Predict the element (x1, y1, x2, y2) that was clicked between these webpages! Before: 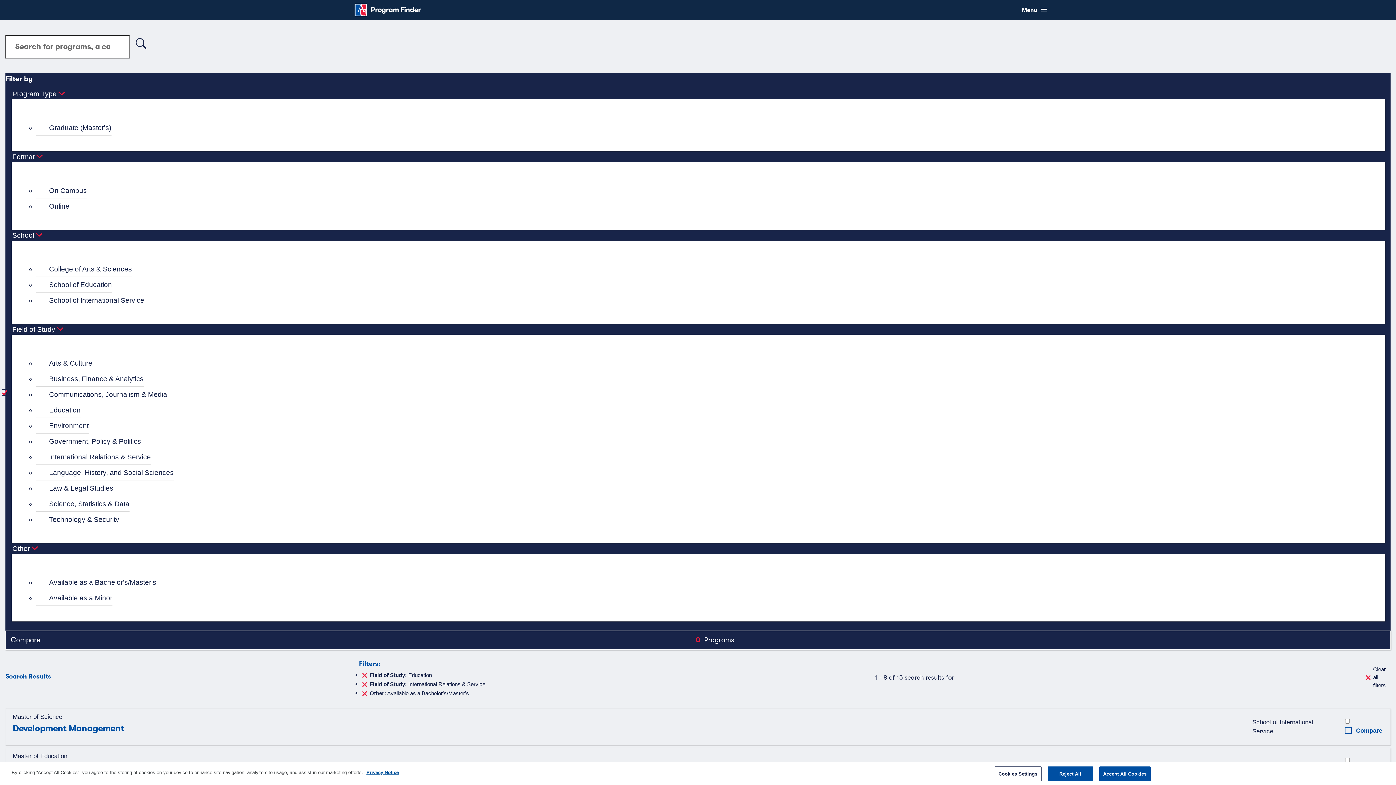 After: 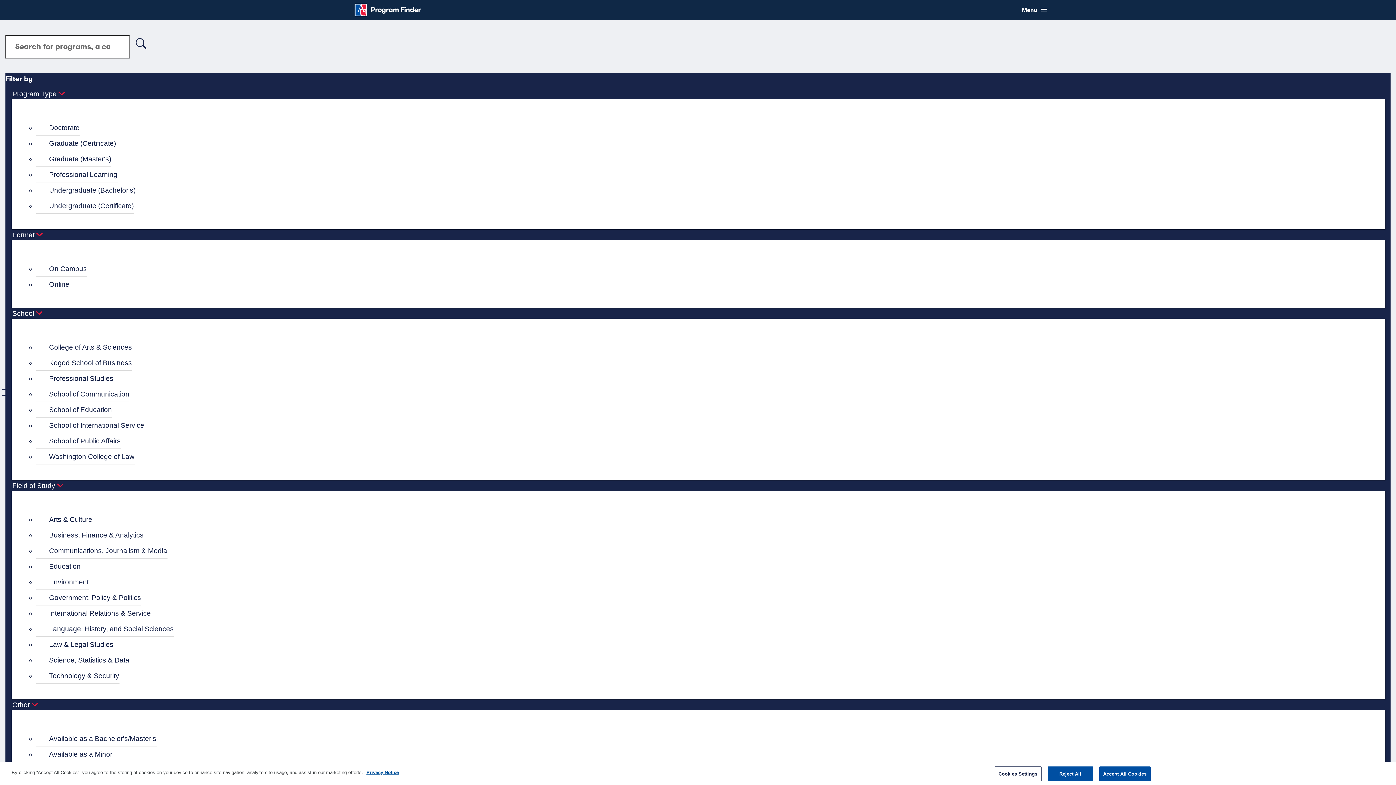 Action: label: Clear all filters bbox: (1365, 662, 1389, 693)